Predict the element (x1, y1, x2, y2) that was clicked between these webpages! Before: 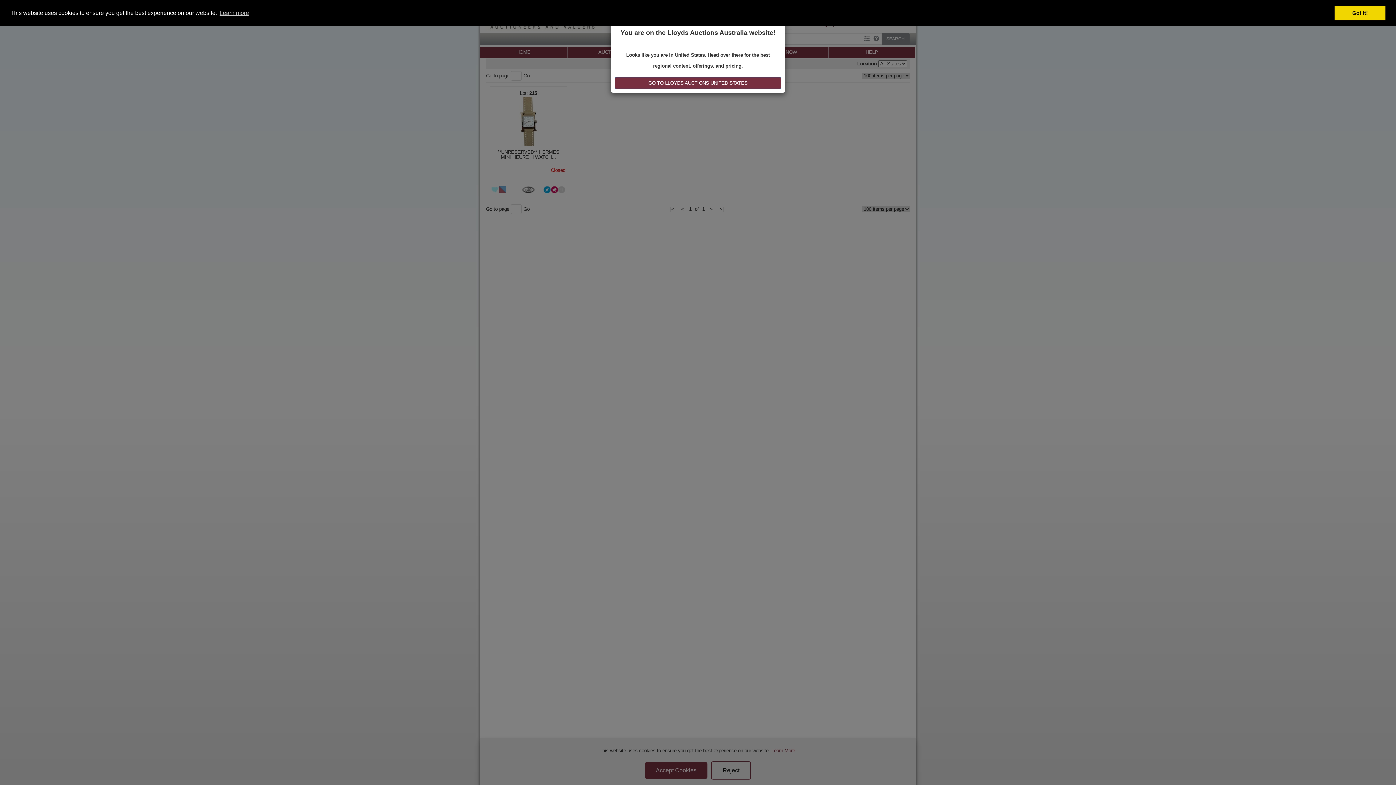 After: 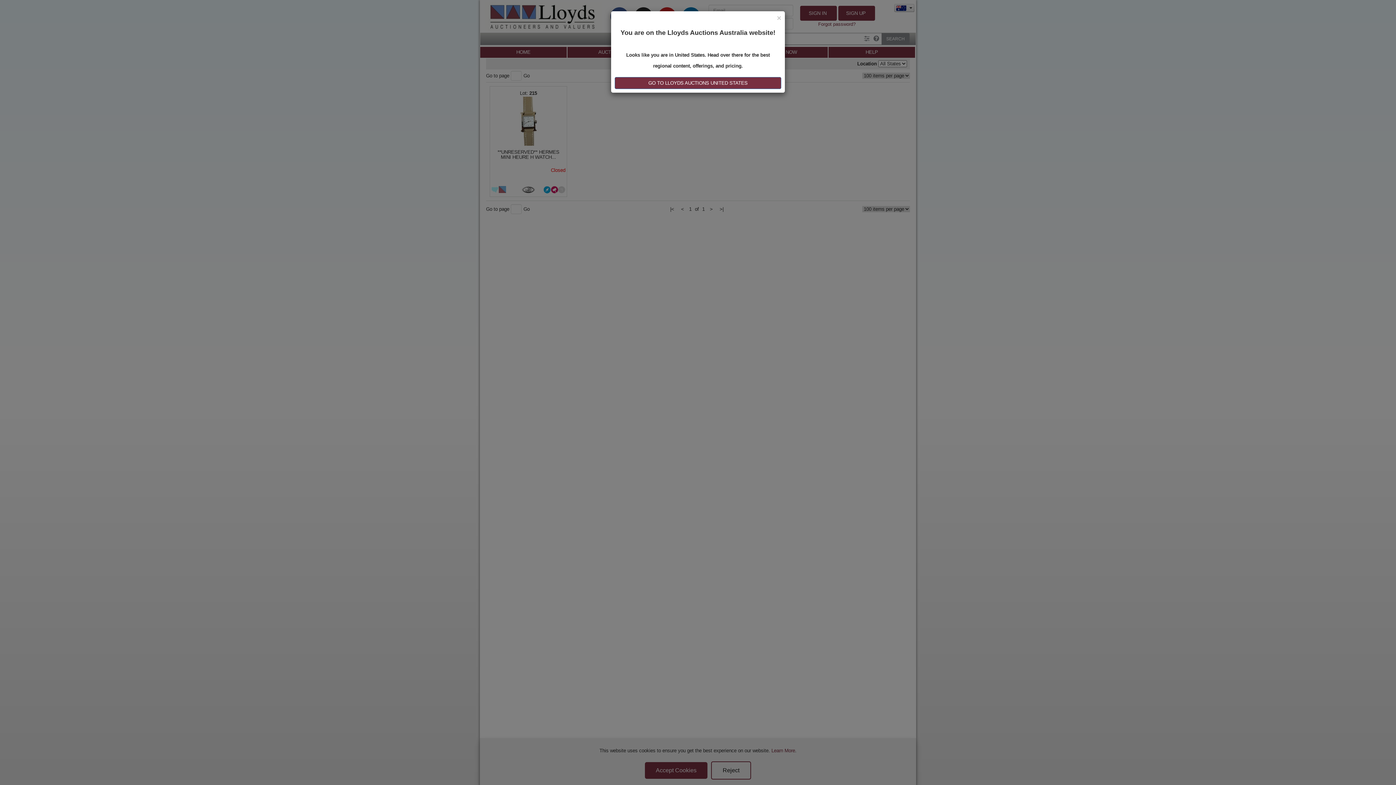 Action: bbox: (1334, 5, 1385, 20) label: dismiss cookie message